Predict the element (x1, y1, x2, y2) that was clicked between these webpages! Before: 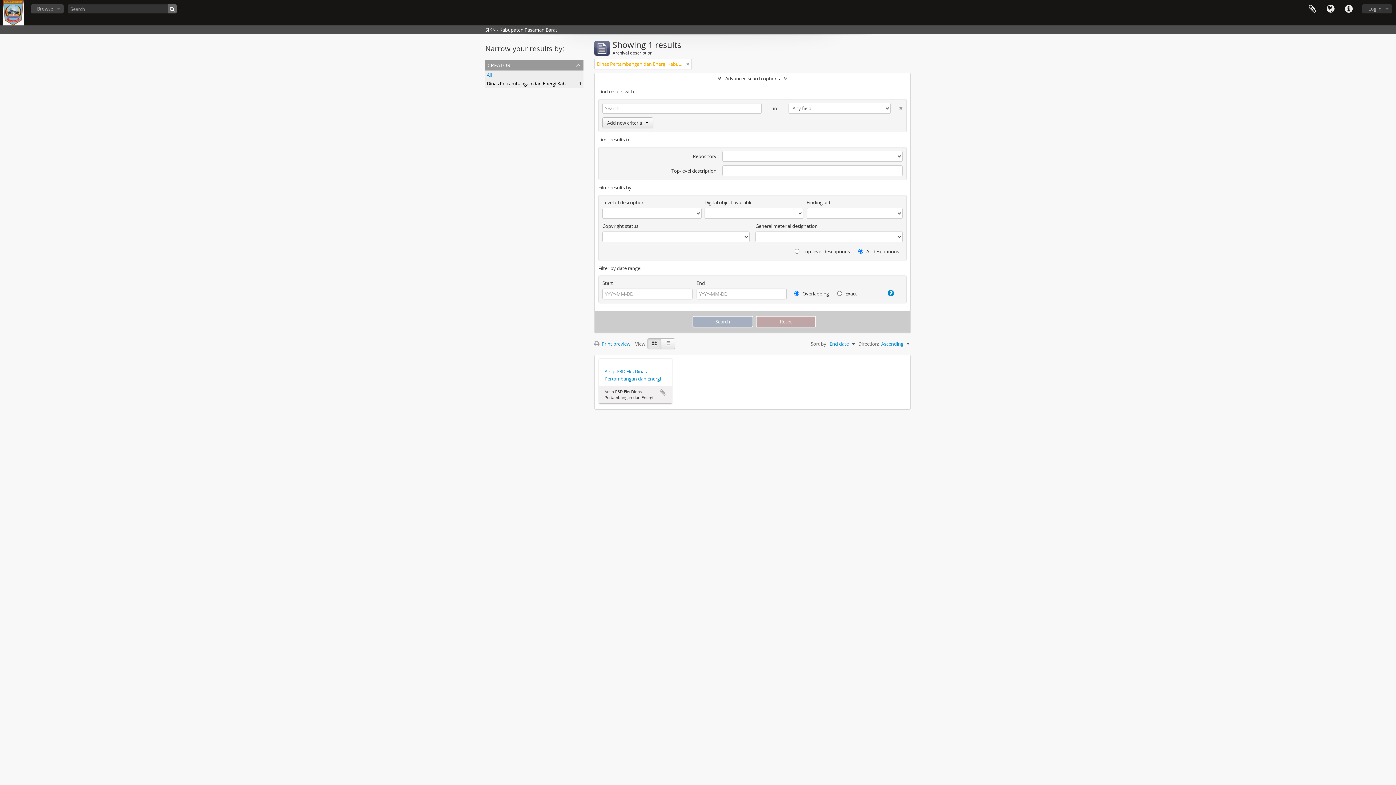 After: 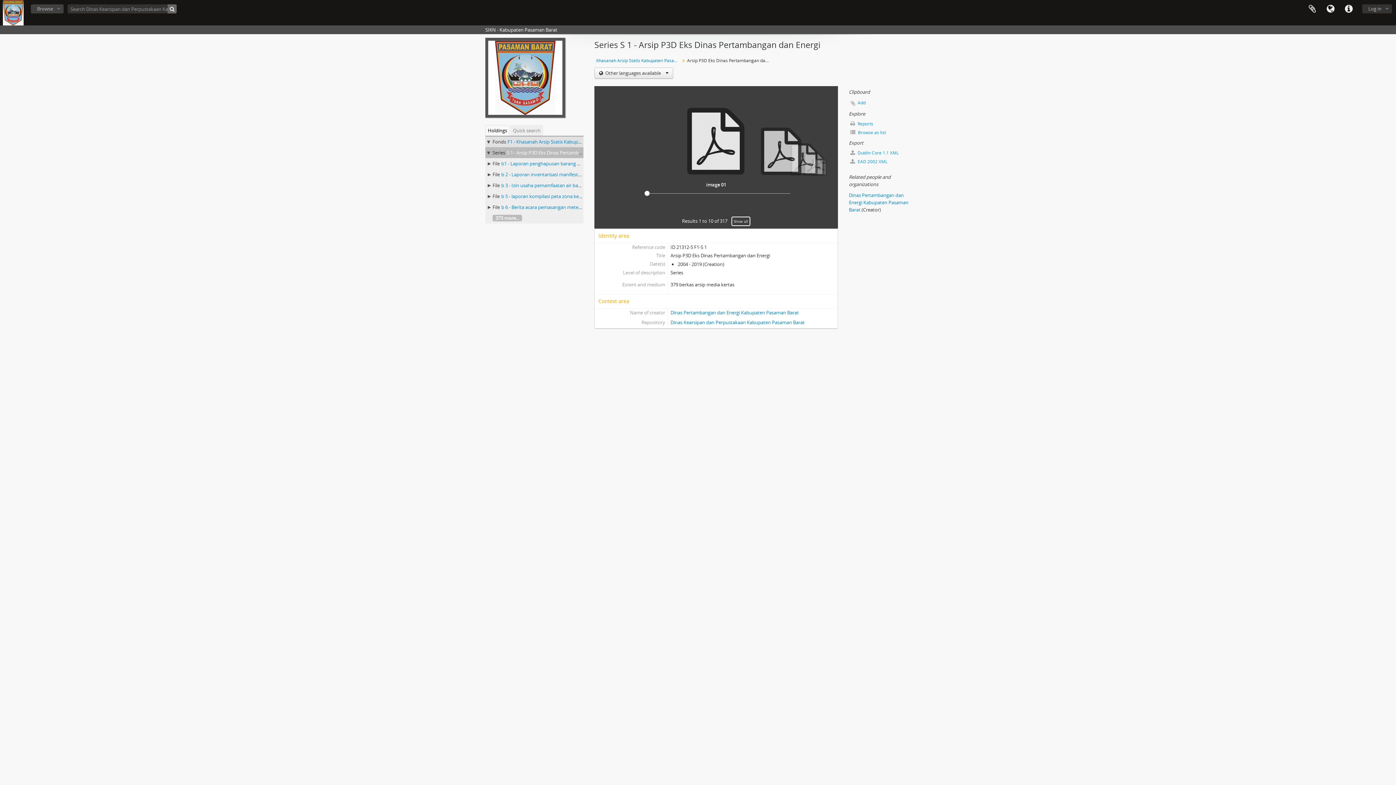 Action: bbox: (604, 368, 666, 382) label: Arsip P3D Eks Dinas Pertambangan dan Energi